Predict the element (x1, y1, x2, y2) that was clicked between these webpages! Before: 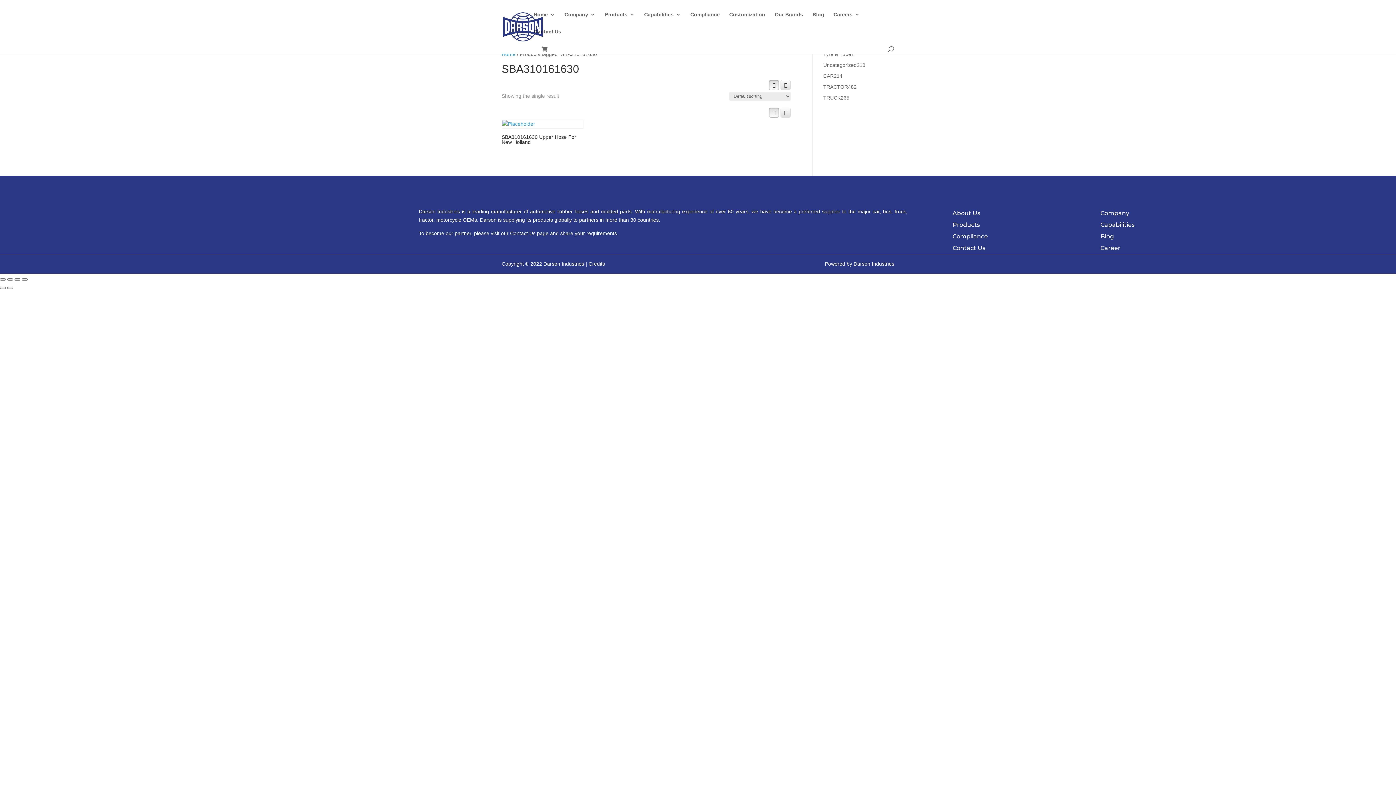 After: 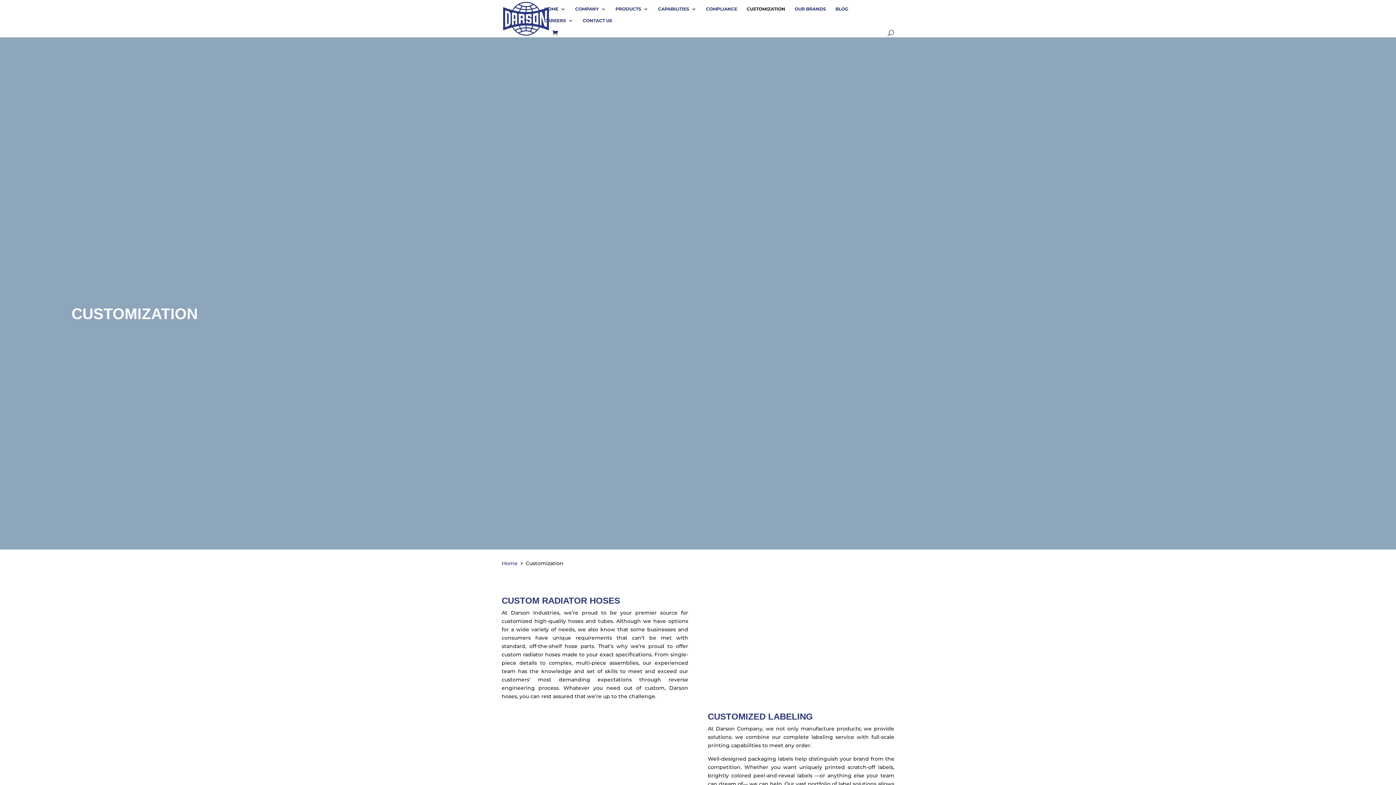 Action: bbox: (729, 12, 765, 29) label: Customization